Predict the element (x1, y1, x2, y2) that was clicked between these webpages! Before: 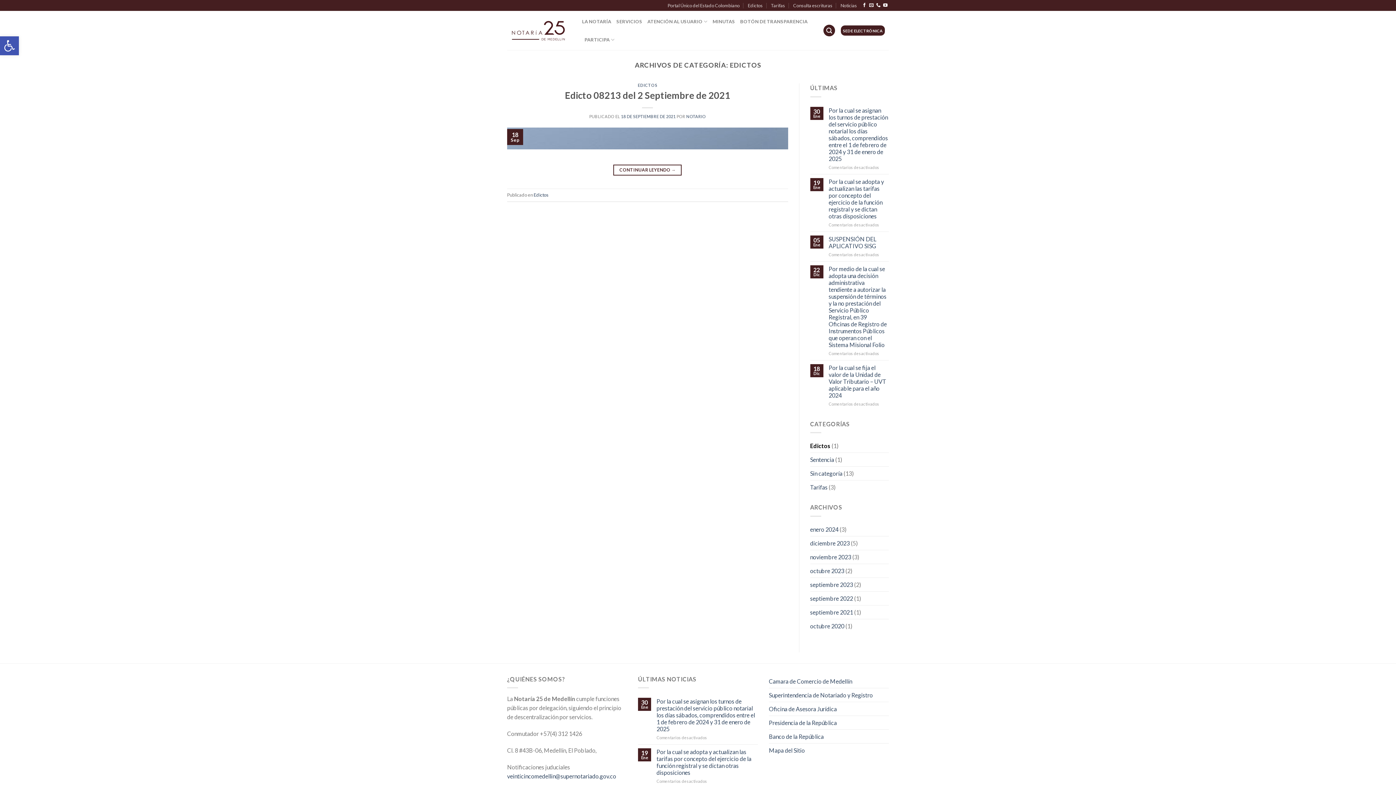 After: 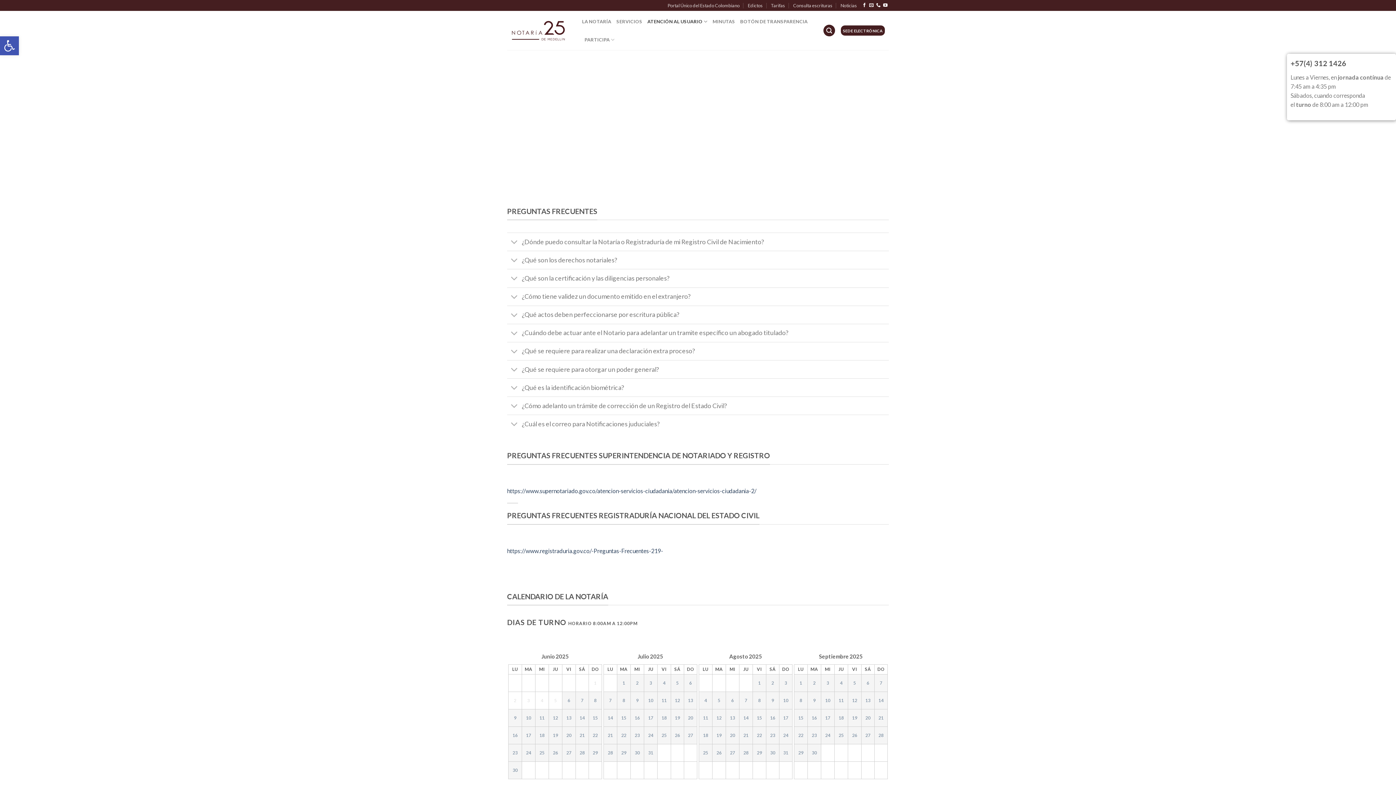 Action: label: ATENCIÓN AL USUARIO bbox: (647, 12, 707, 30)